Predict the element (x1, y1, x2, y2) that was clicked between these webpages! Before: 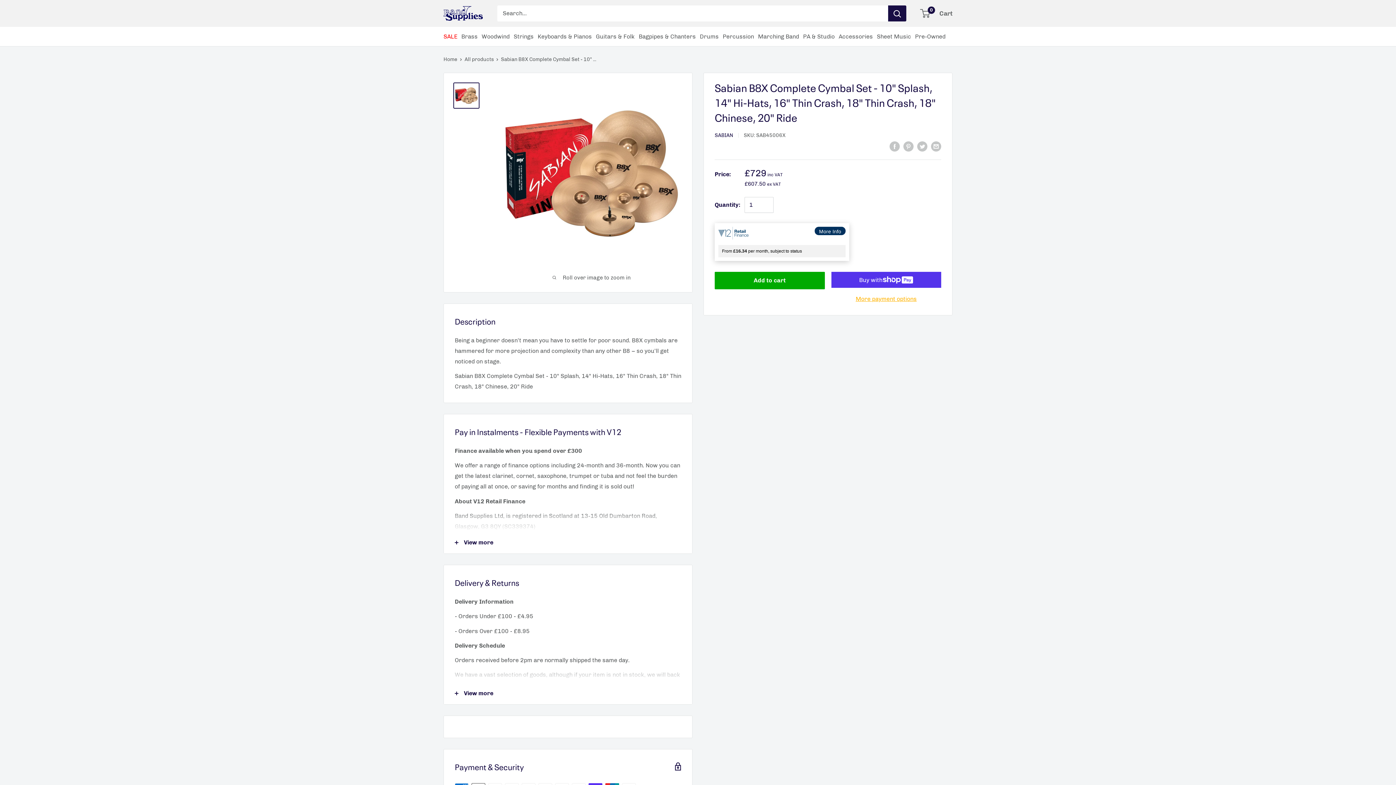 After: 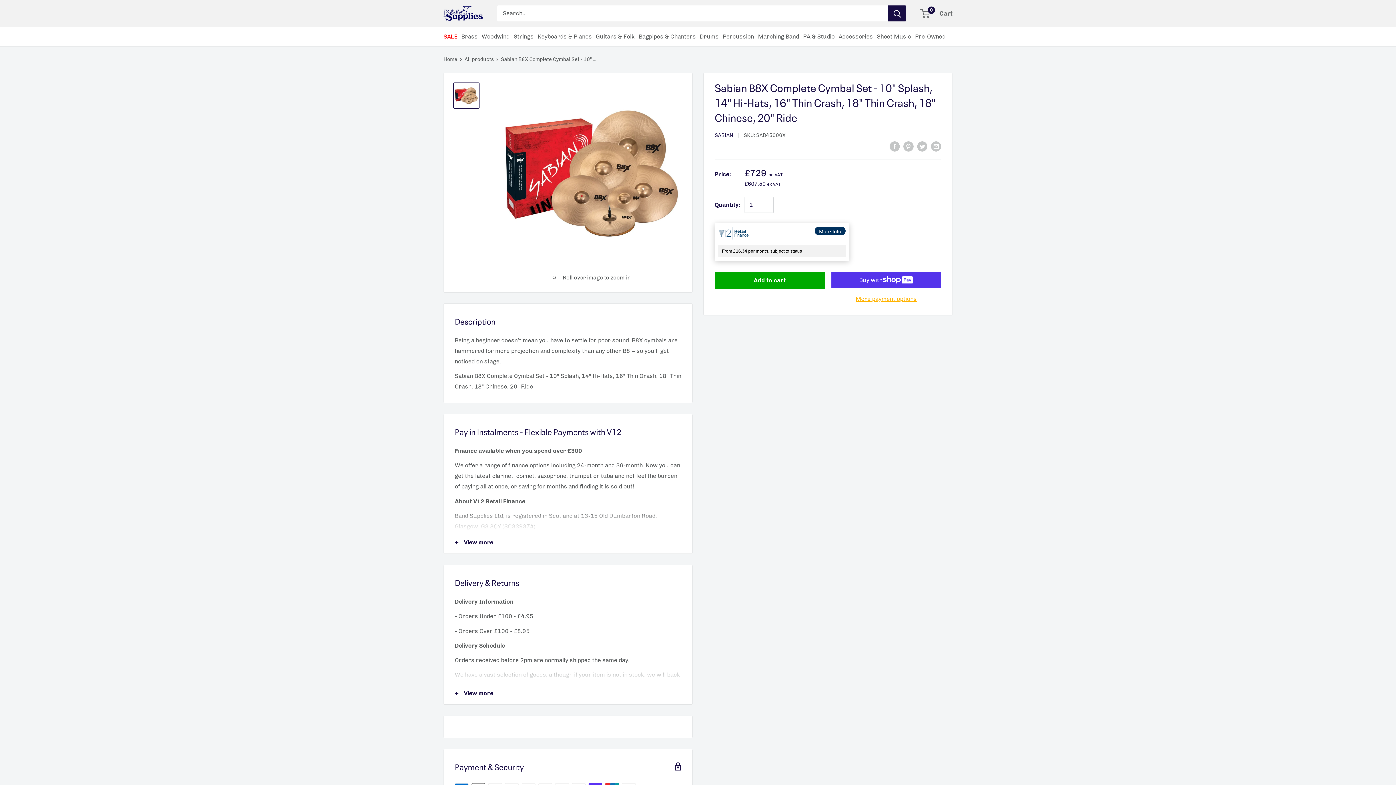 Action: label: Search bbox: (888, 5, 906, 21)